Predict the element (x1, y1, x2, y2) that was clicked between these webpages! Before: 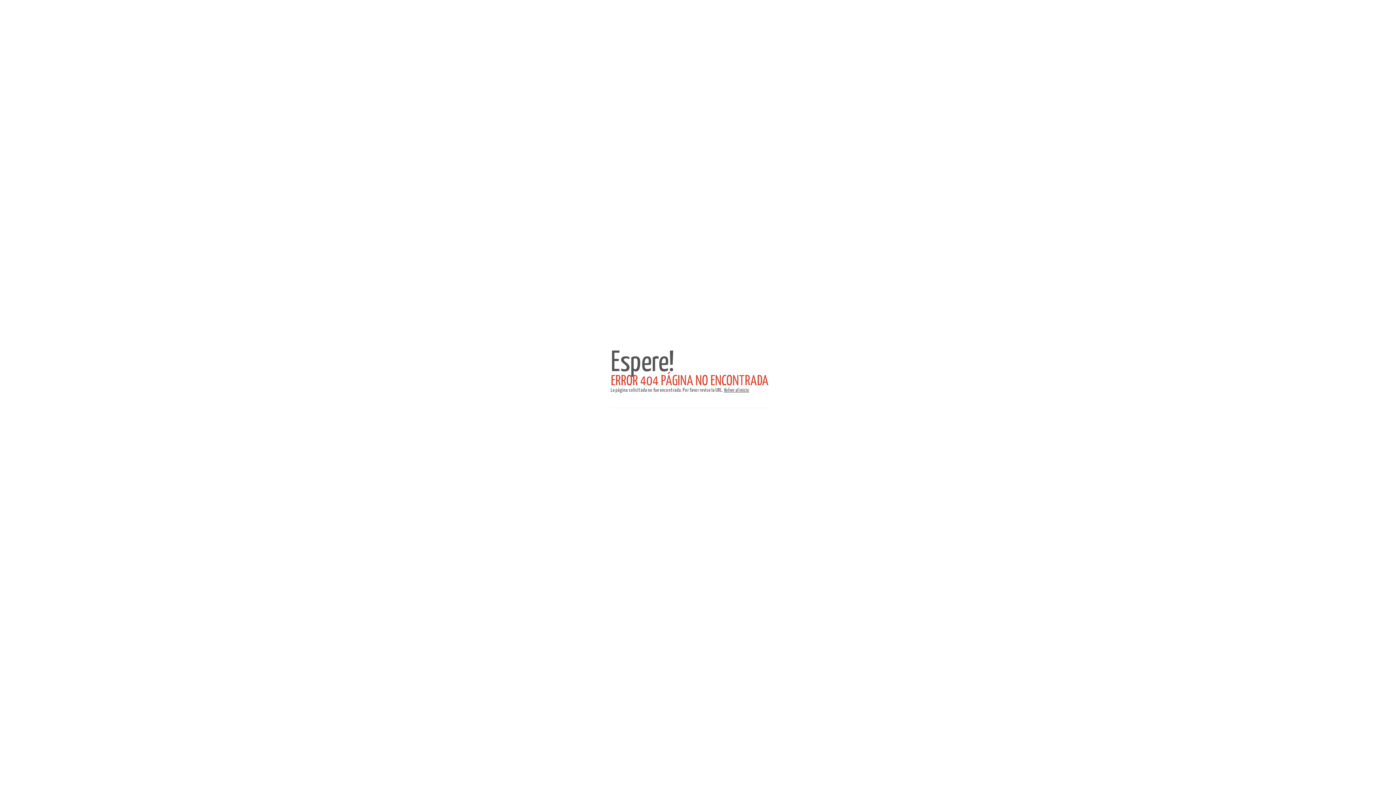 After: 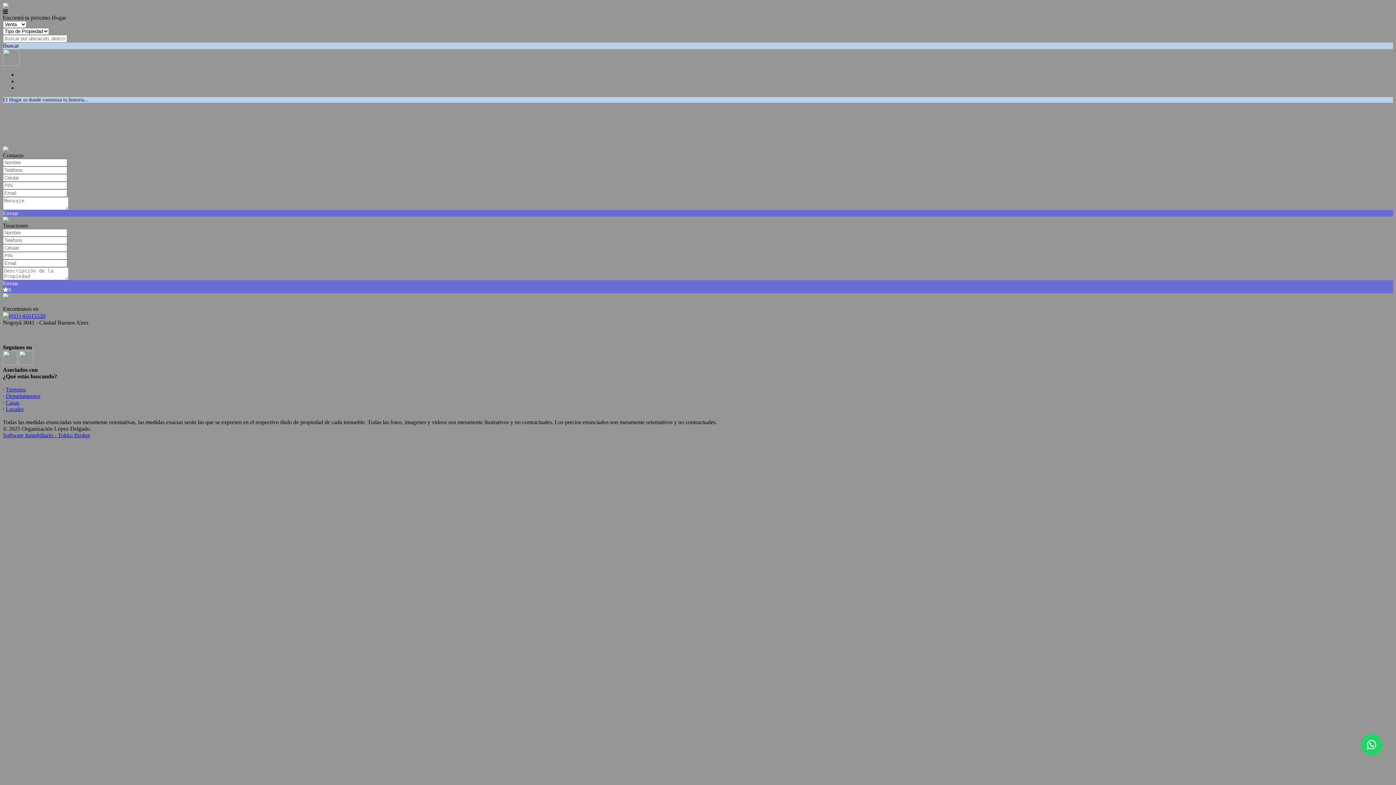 Action: bbox: (724, 388, 749, 393) label: Volver al inicio